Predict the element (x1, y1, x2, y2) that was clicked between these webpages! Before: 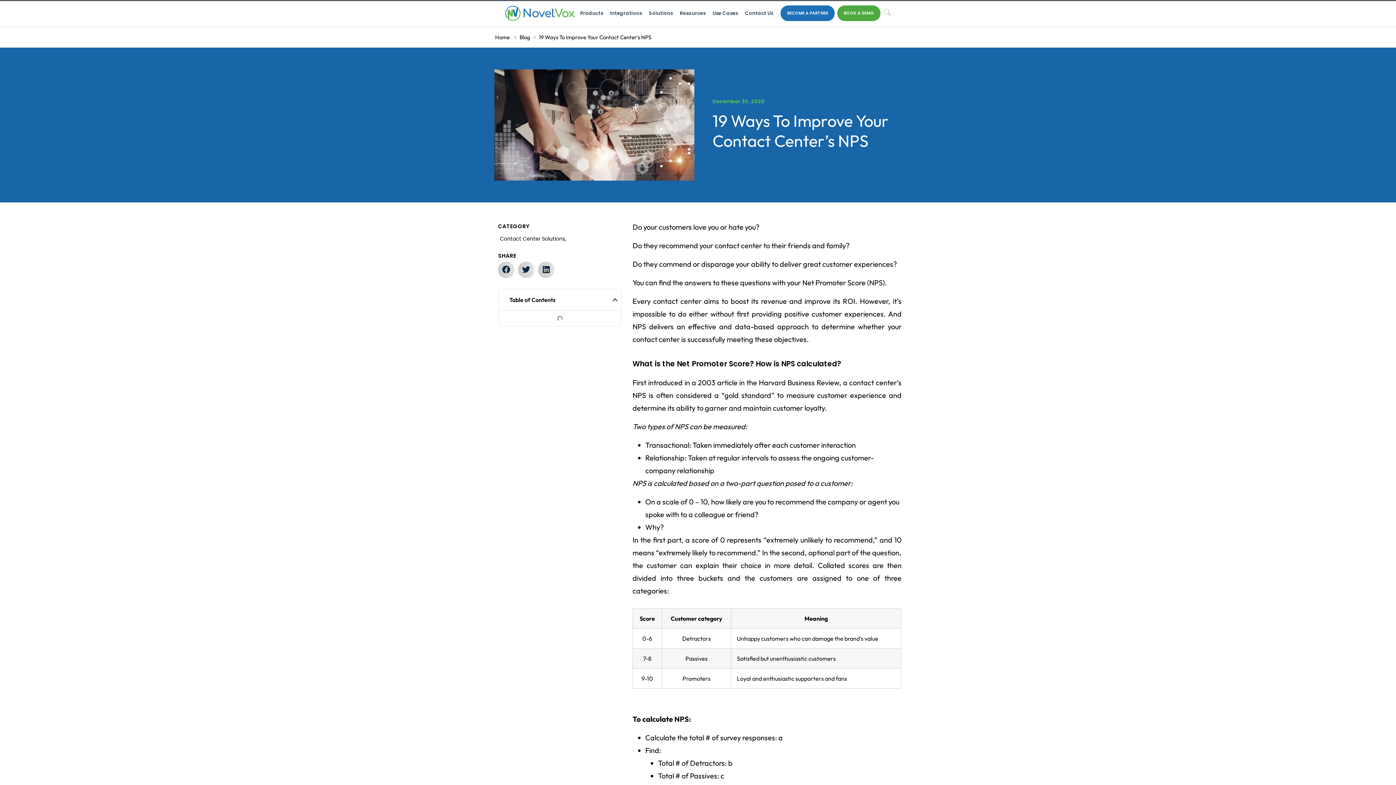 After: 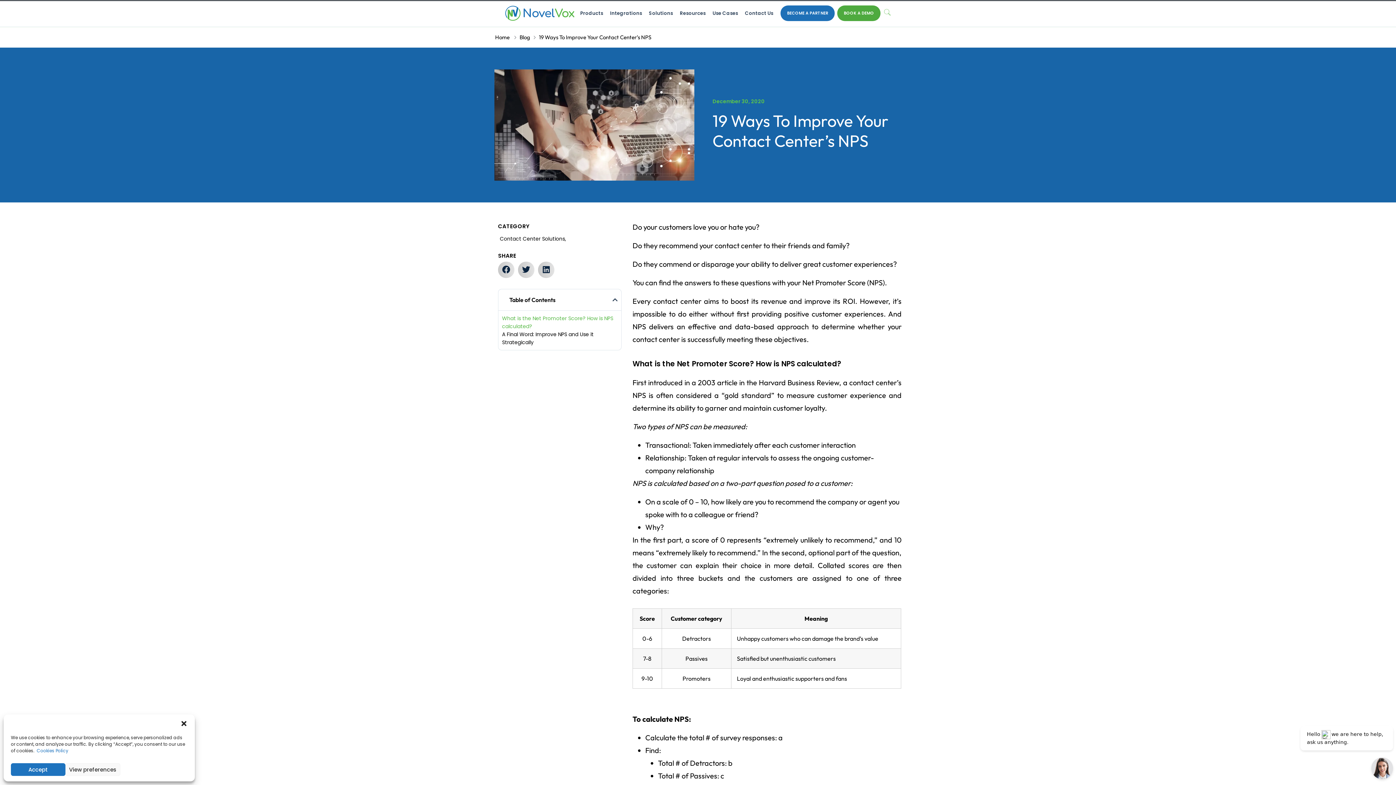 Action: bbox: (538, 261, 554, 278) label: Share on linkedin